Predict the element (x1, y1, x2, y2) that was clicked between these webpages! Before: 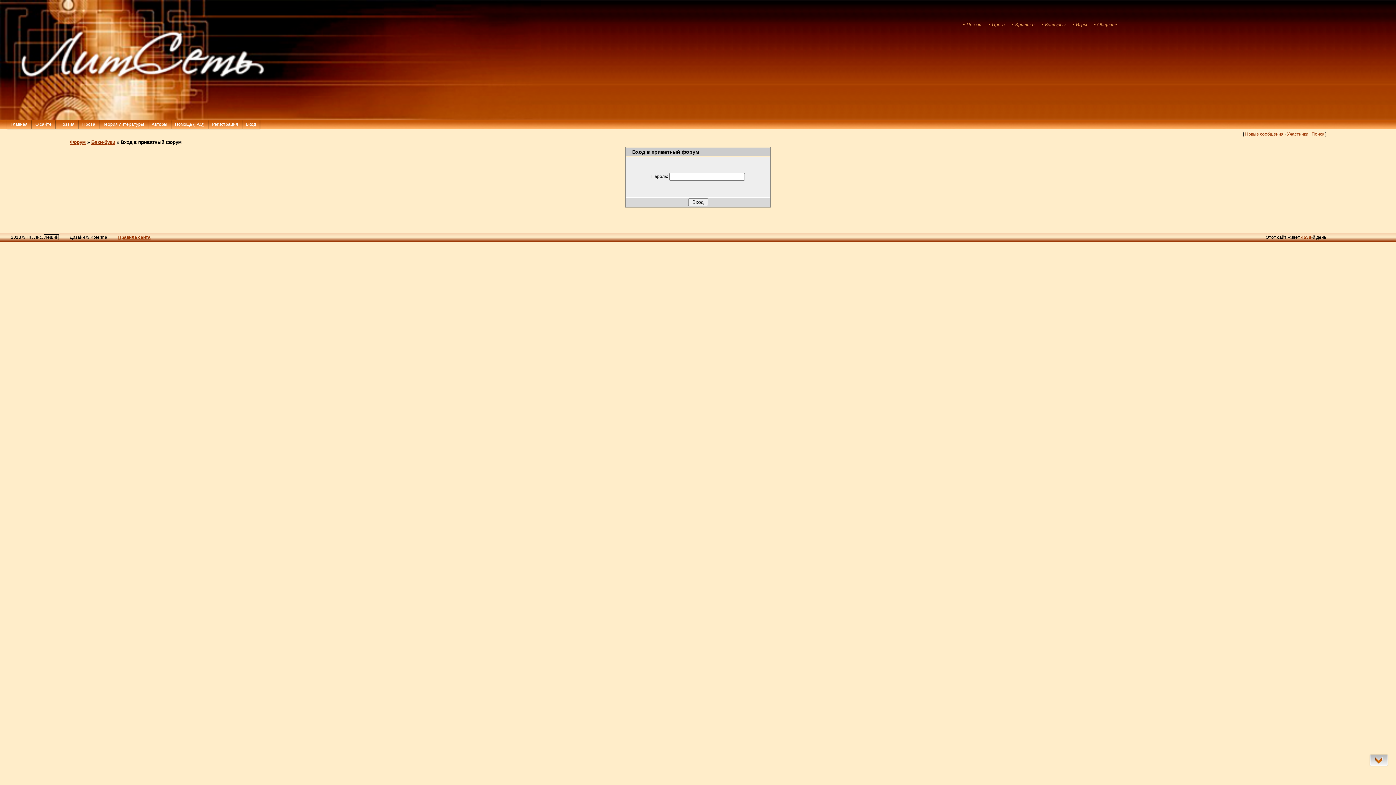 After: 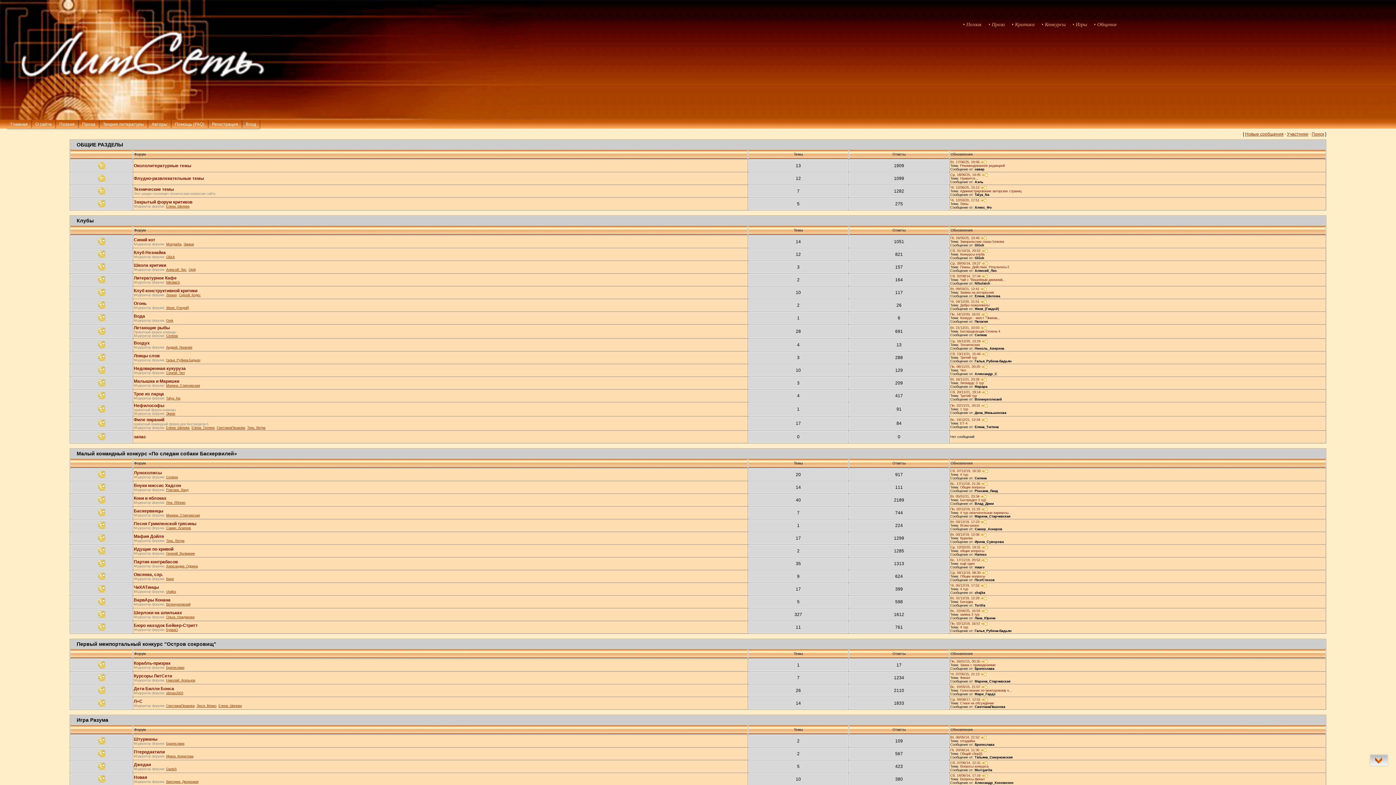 Action: bbox: (69, 139, 85, 145) label: Форум